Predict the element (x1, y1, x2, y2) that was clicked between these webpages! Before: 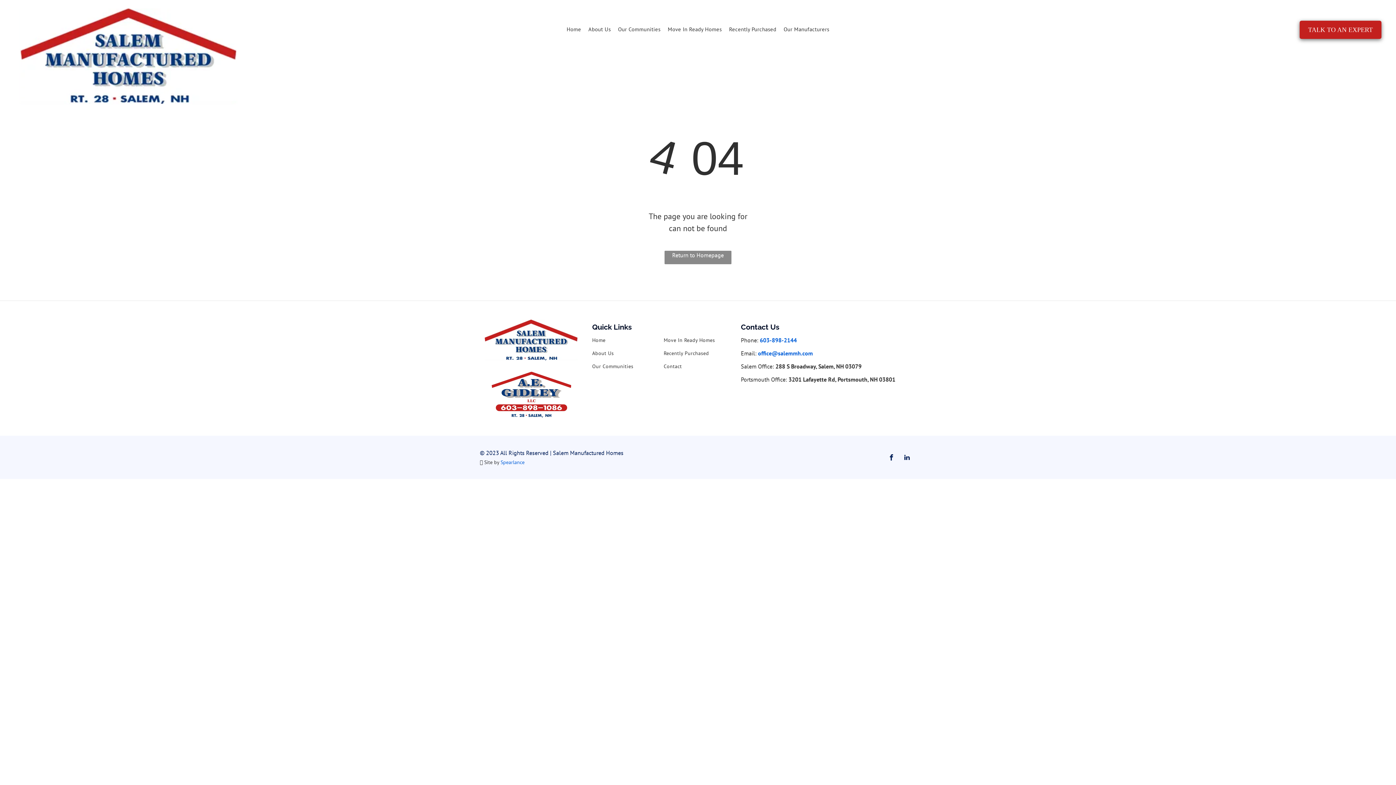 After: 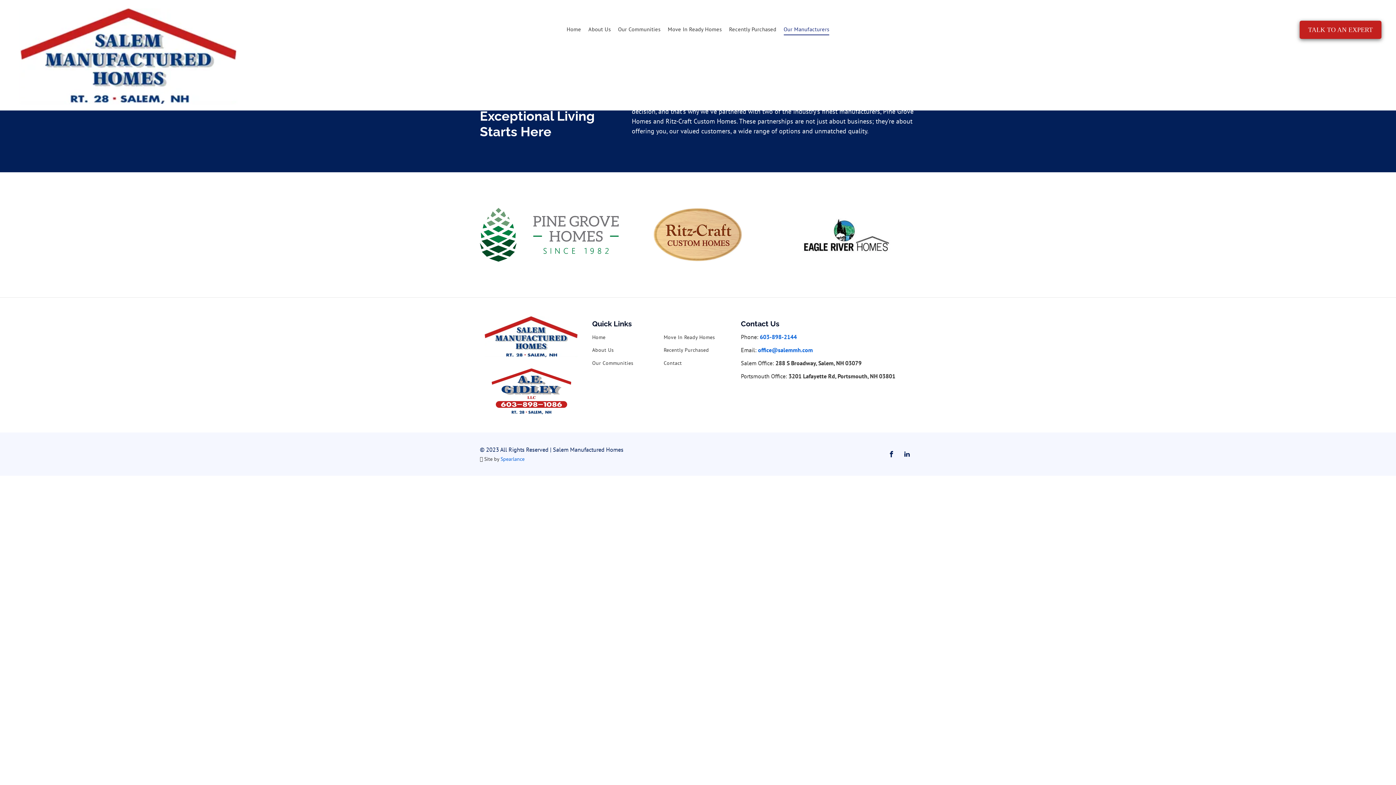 Action: bbox: (780, 23, 833, 35) label: Our Manufacturers